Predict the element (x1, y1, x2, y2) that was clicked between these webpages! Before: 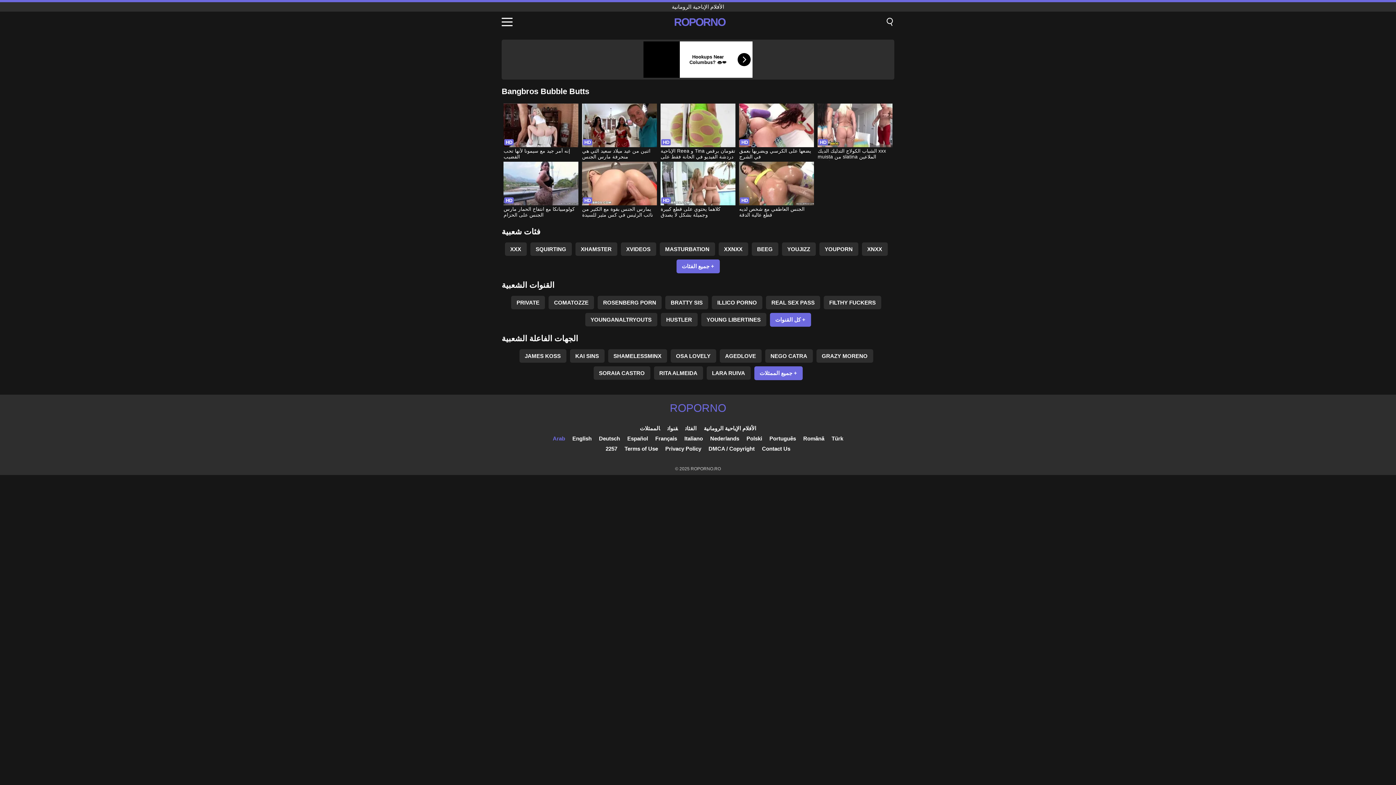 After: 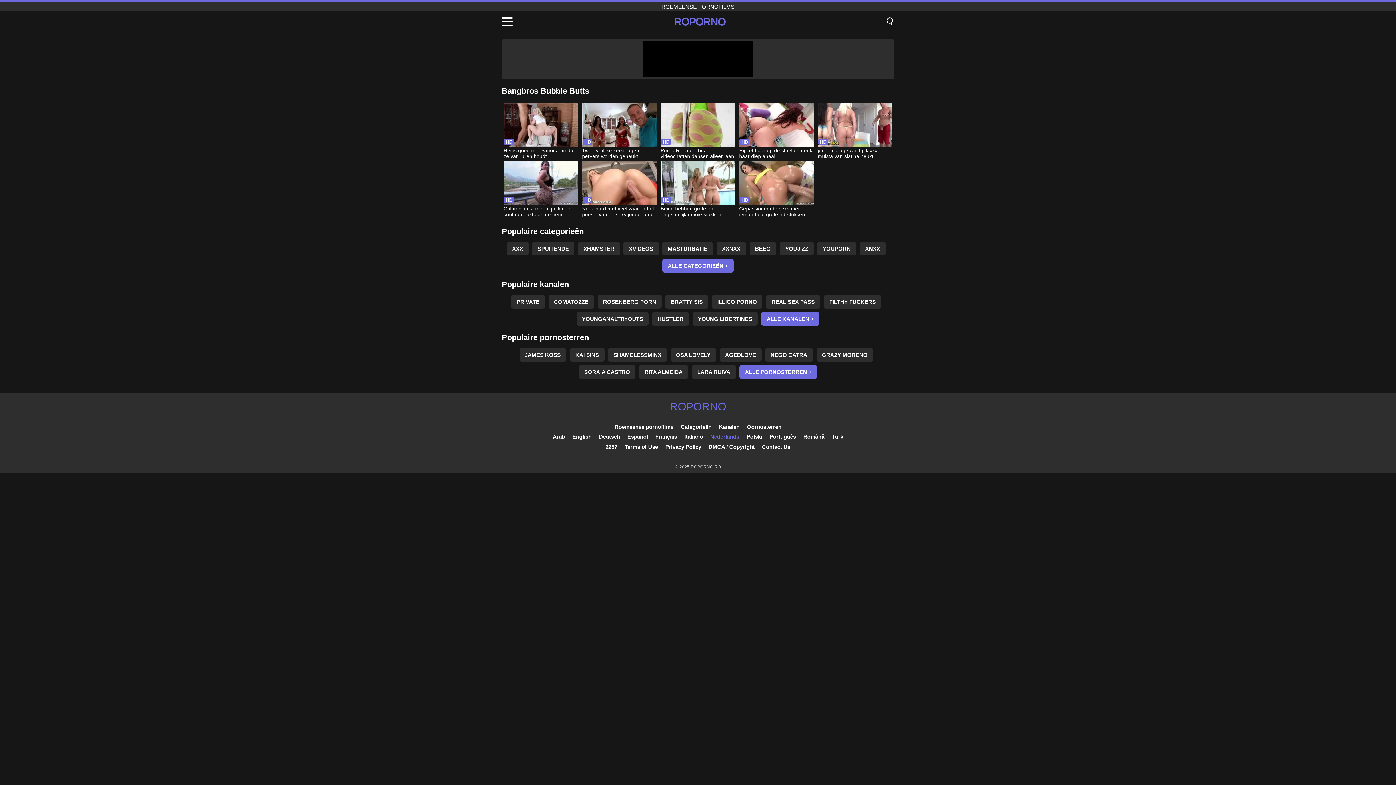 Action: label: Nederlands bbox: (710, 435, 739, 441)